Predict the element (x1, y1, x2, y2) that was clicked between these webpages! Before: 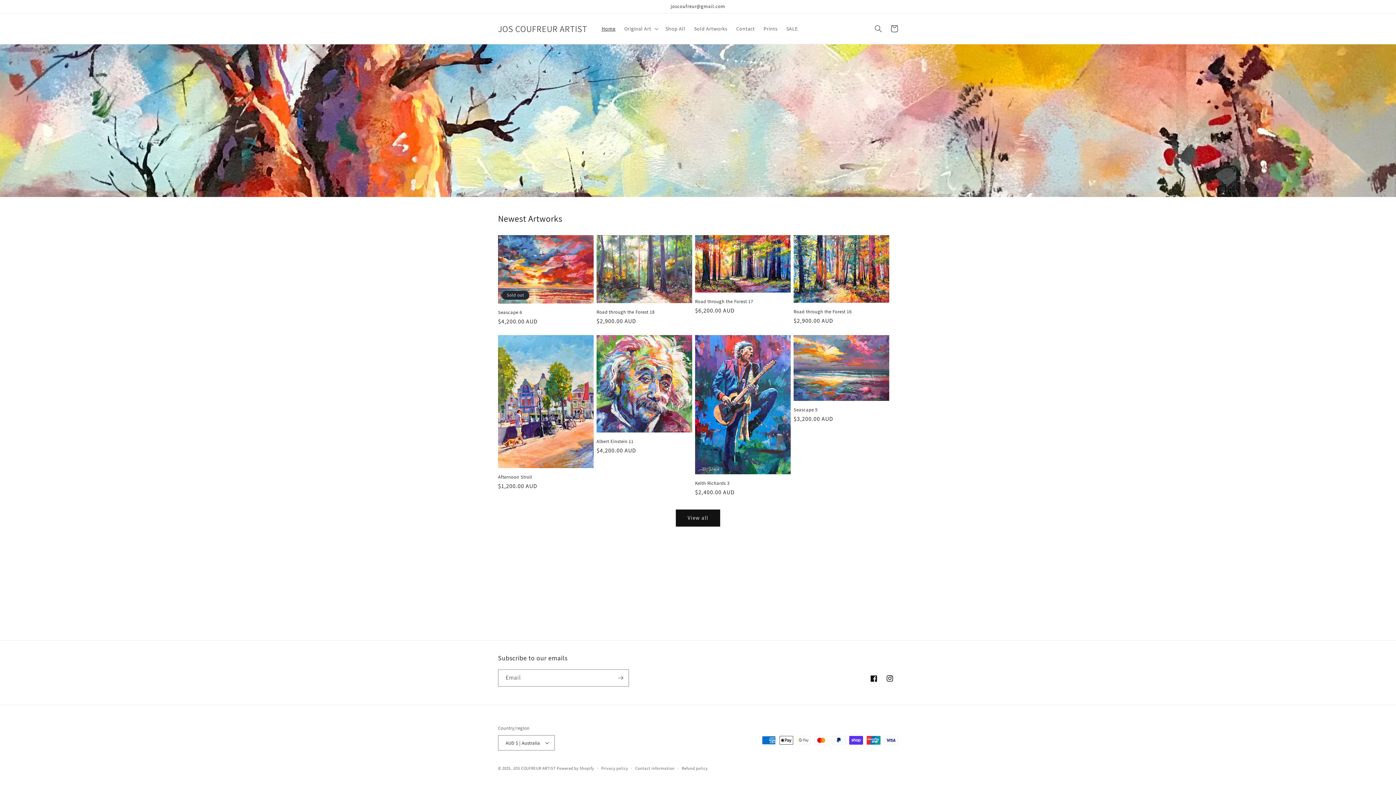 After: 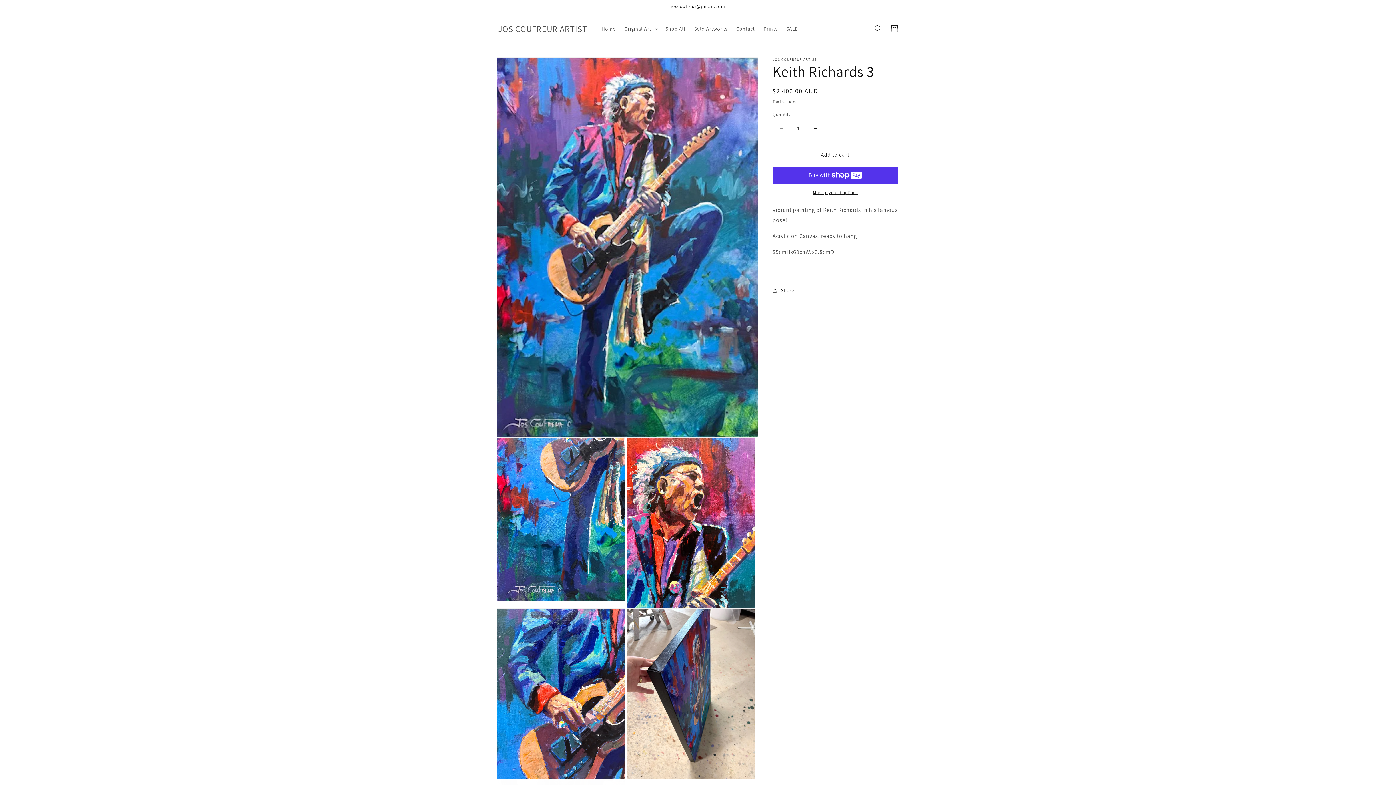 Action: bbox: (695, 480, 790, 486) label: Keith Richards 3